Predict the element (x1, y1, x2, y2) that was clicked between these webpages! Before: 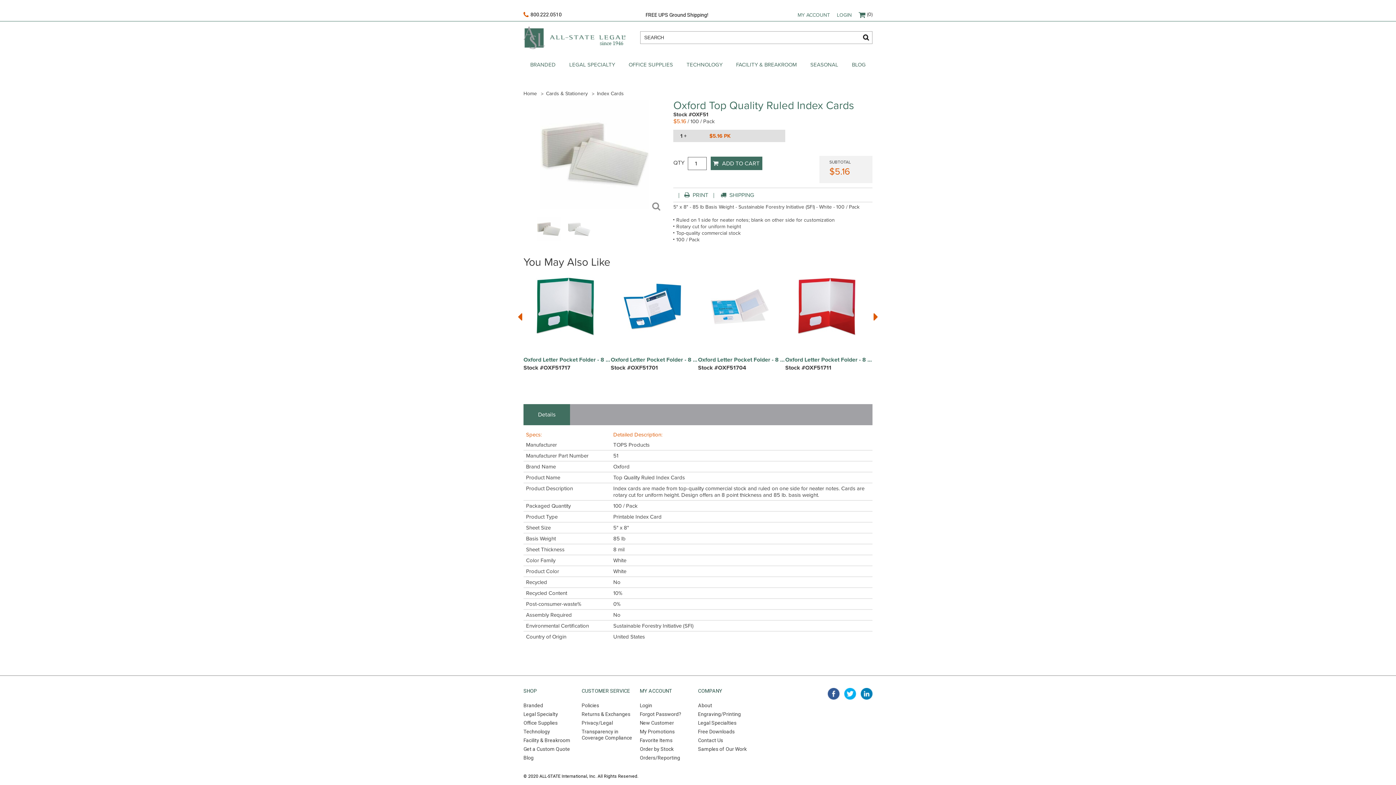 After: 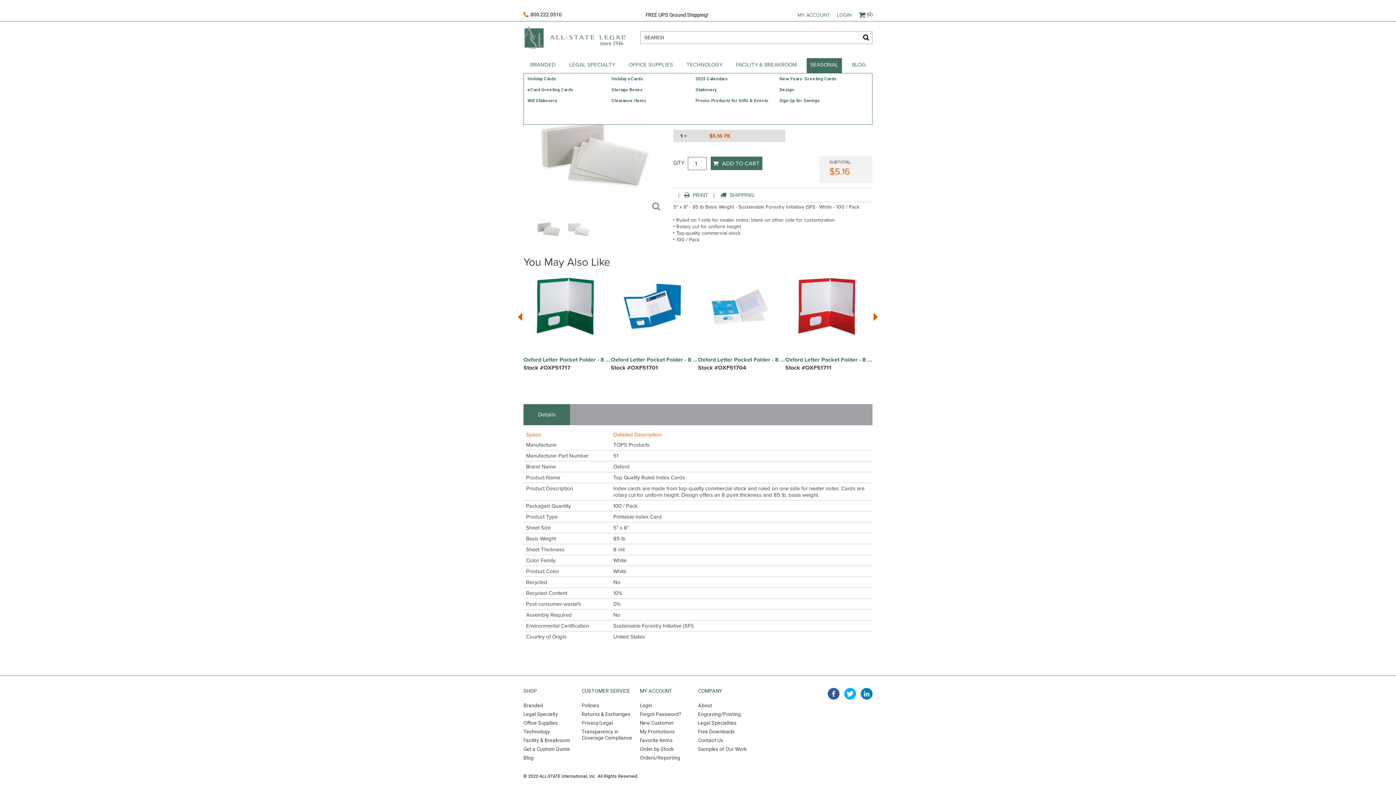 Action: label: SEASONAL bbox: (806, 58, 842, 73)